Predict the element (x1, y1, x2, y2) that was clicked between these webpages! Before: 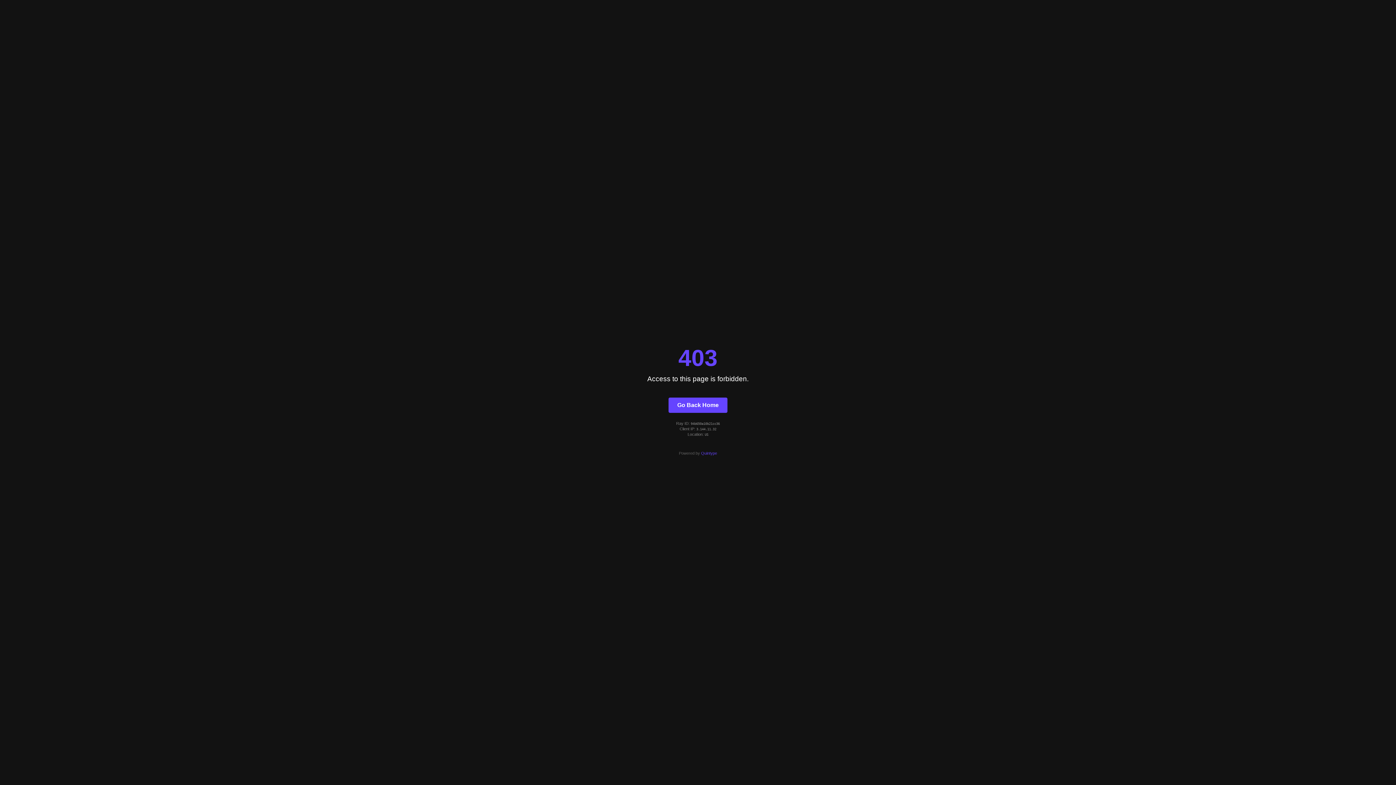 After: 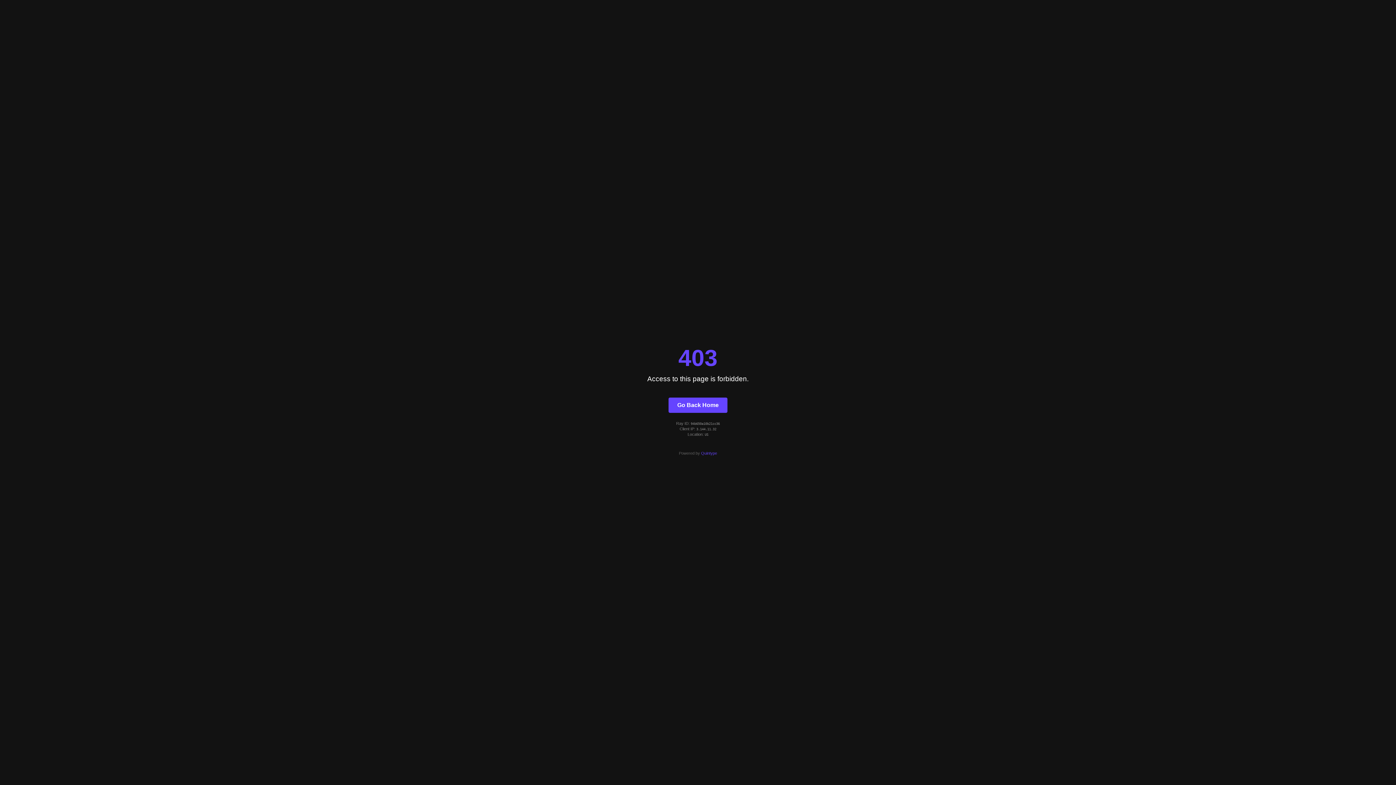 Action: label: Quintype bbox: (701, 451, 717, 455)